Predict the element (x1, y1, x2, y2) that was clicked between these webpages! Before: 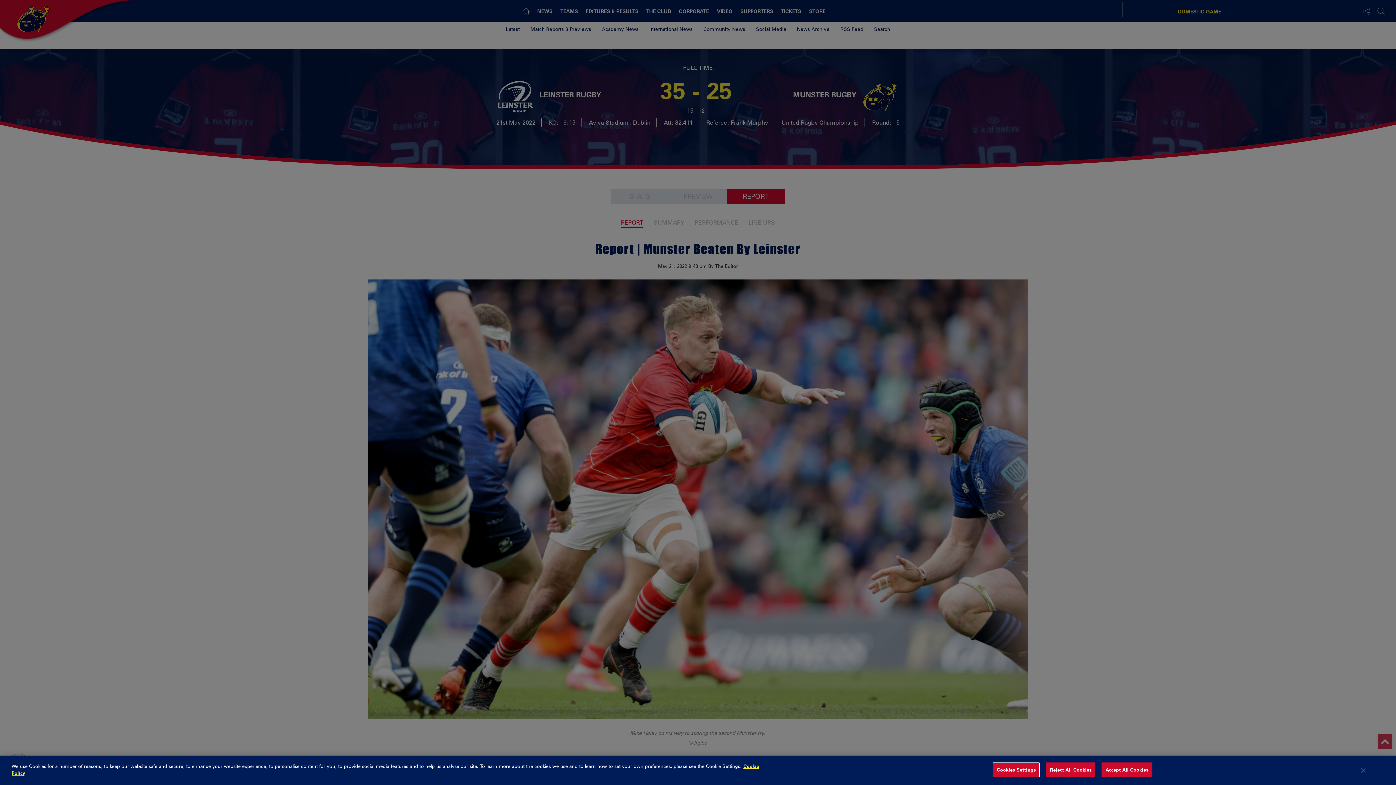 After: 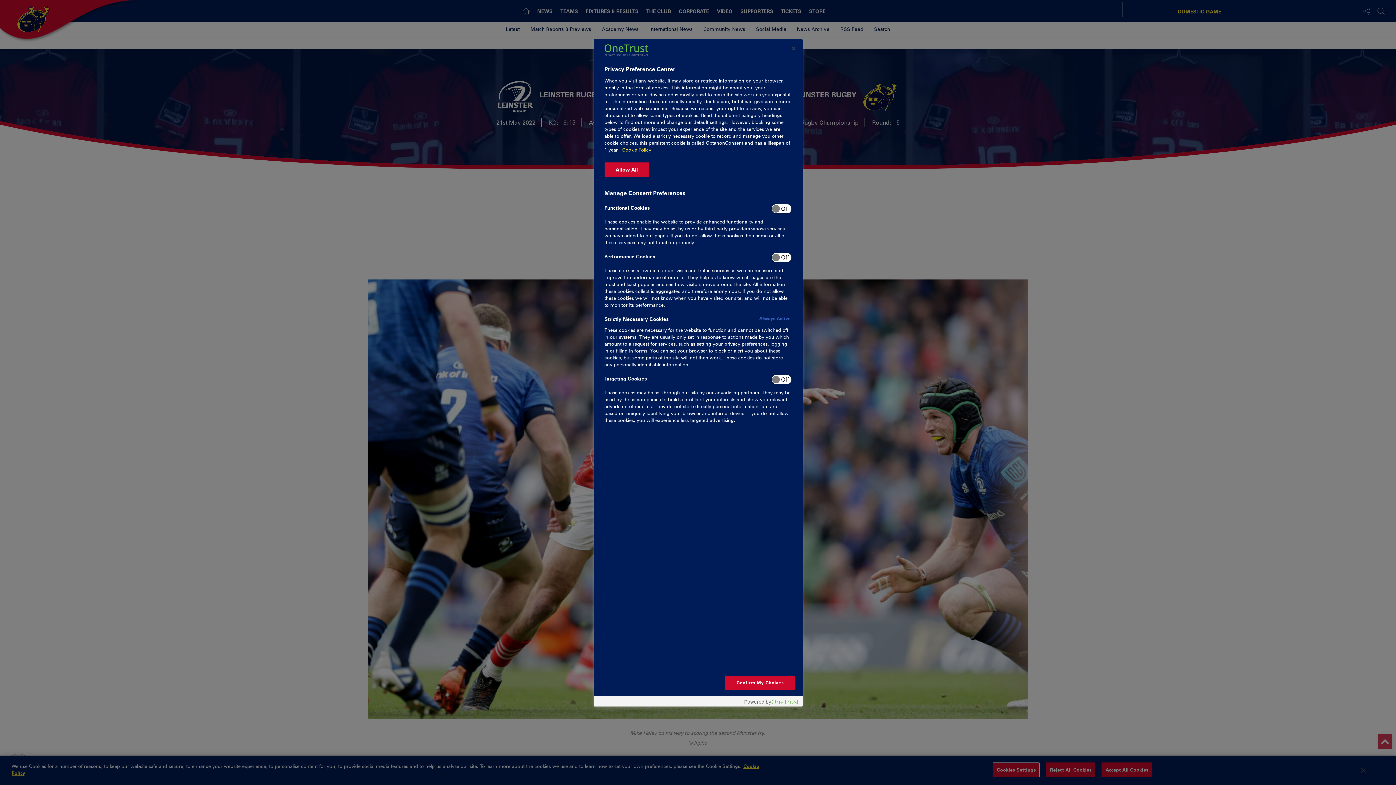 Action: bbox: (993, 762, 1040, 777) label: Cookies Settings